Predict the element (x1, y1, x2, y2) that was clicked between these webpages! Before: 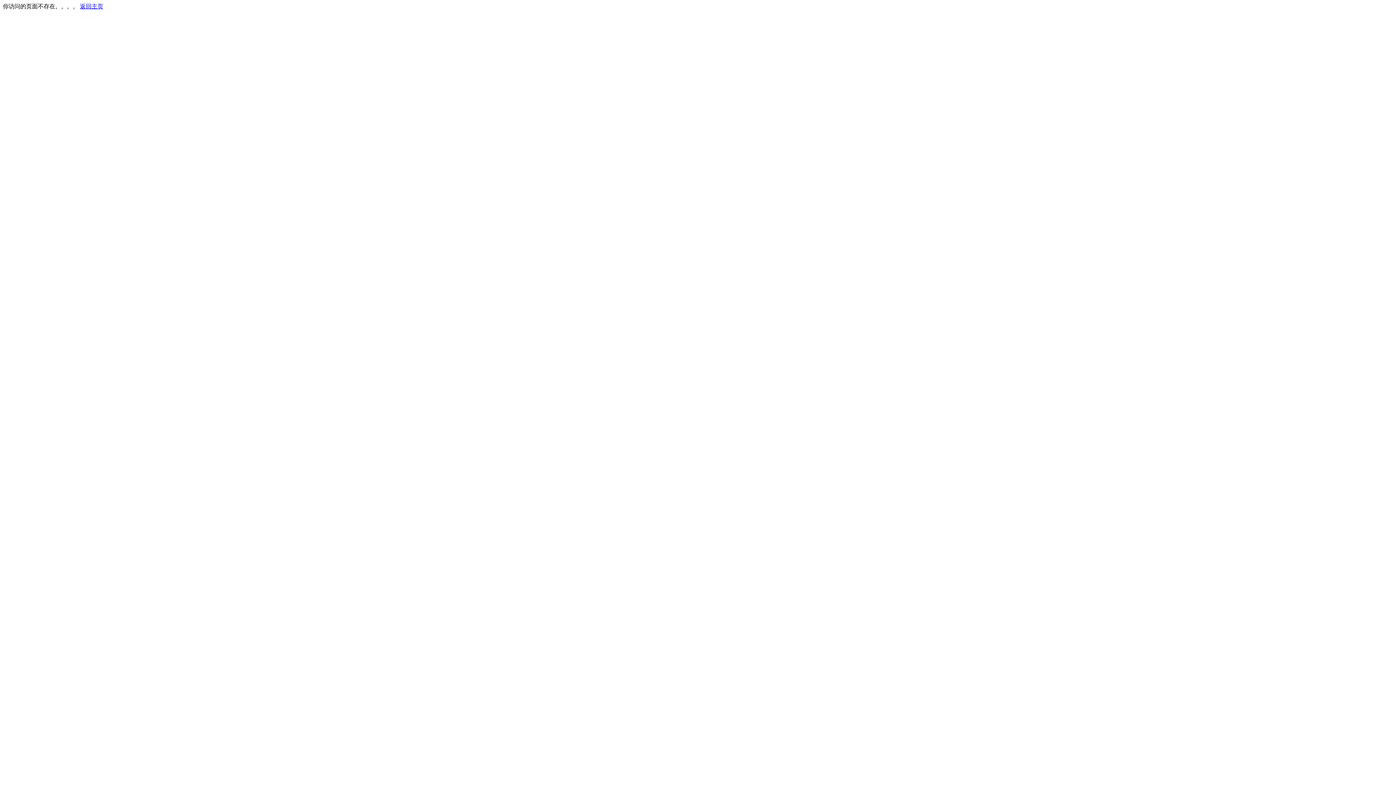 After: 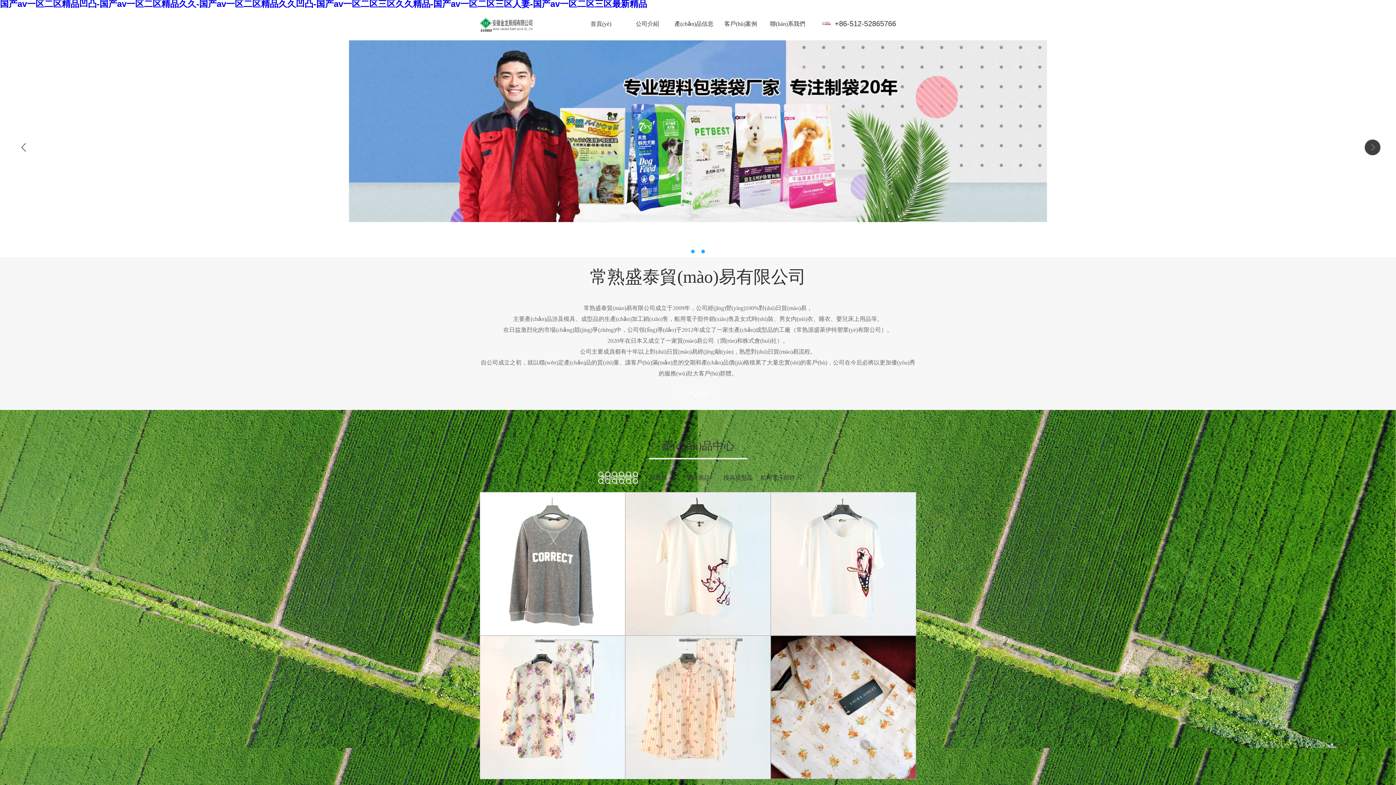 Action: label: 返回主页 bbox: (80, 3, 103, 9)